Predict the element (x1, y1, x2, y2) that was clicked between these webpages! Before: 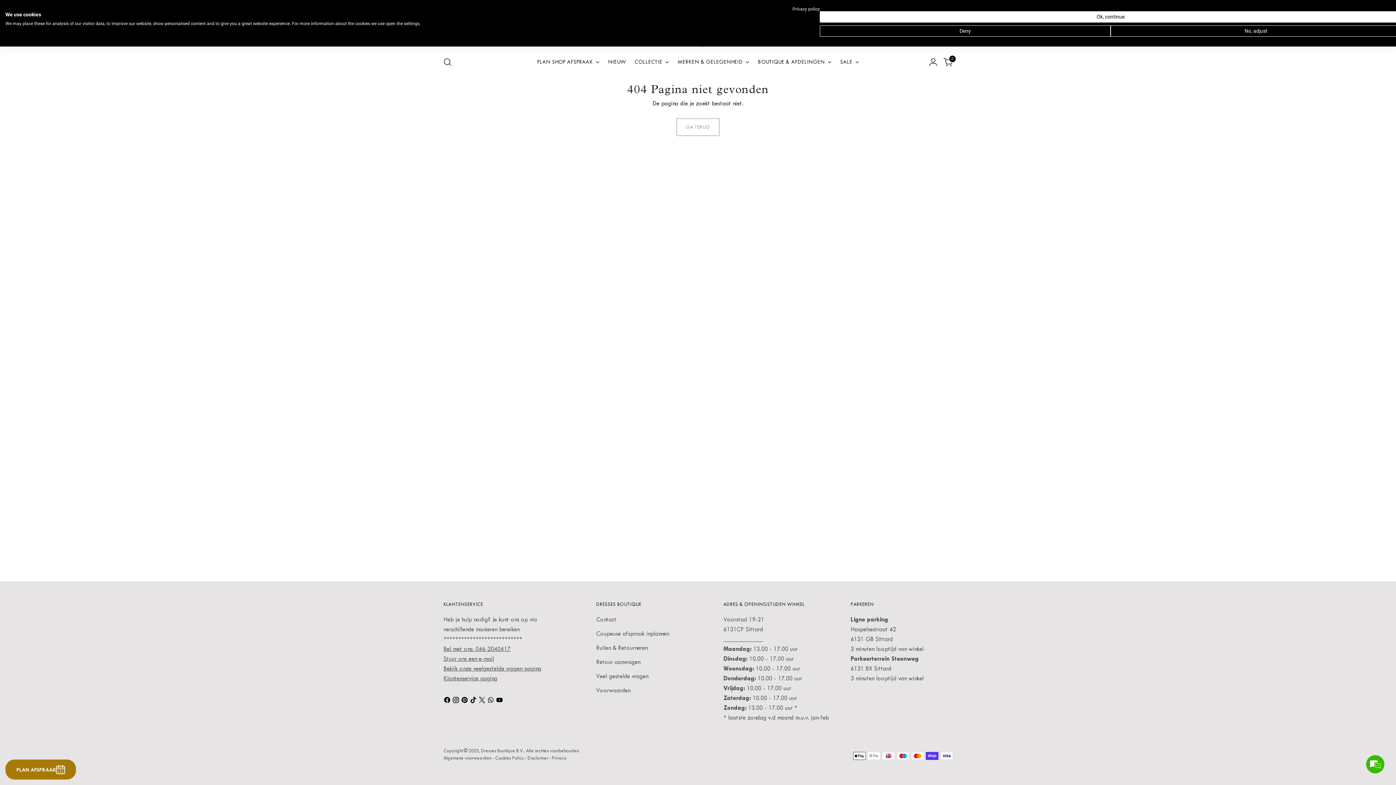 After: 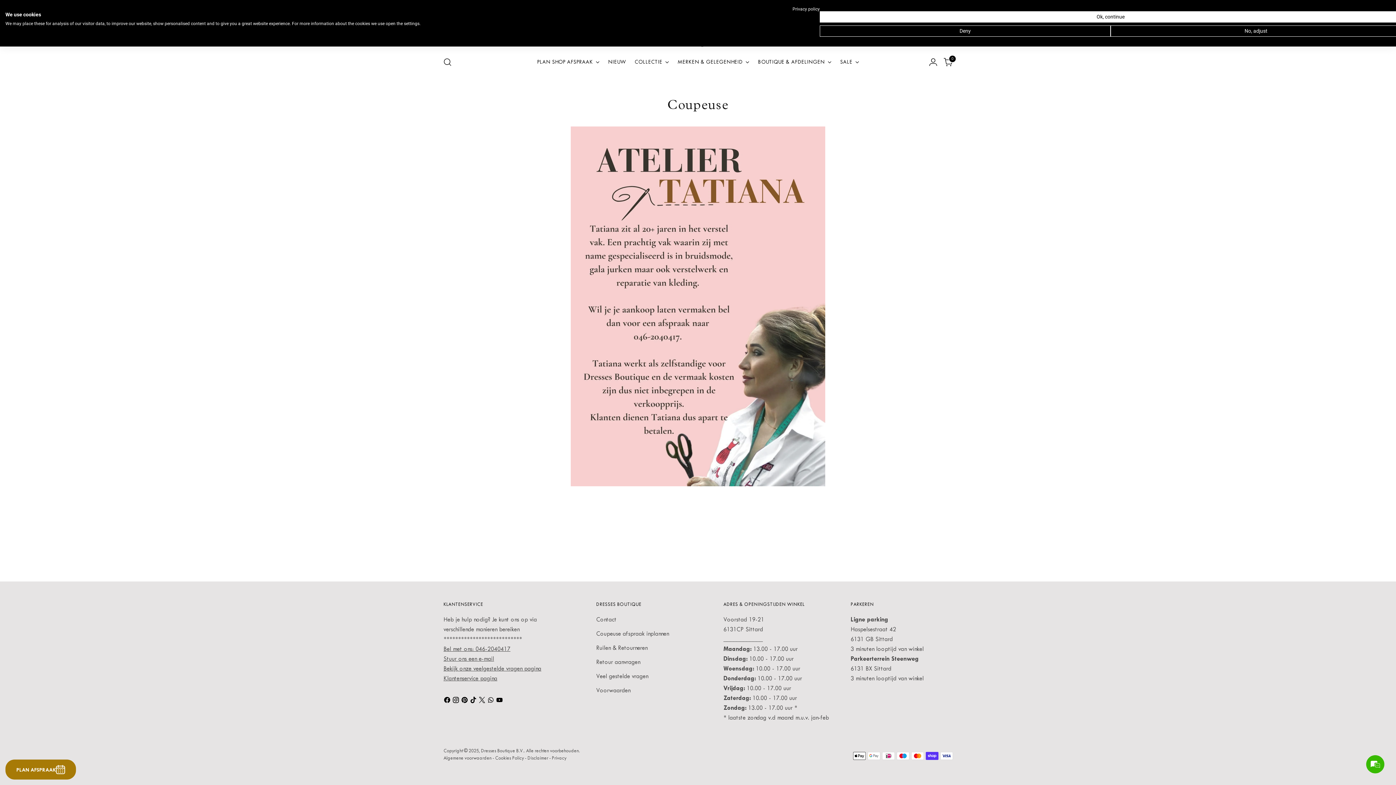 Action: label: Coupeuse afspraak inplannen bbox: (596, 630, 669, 637)